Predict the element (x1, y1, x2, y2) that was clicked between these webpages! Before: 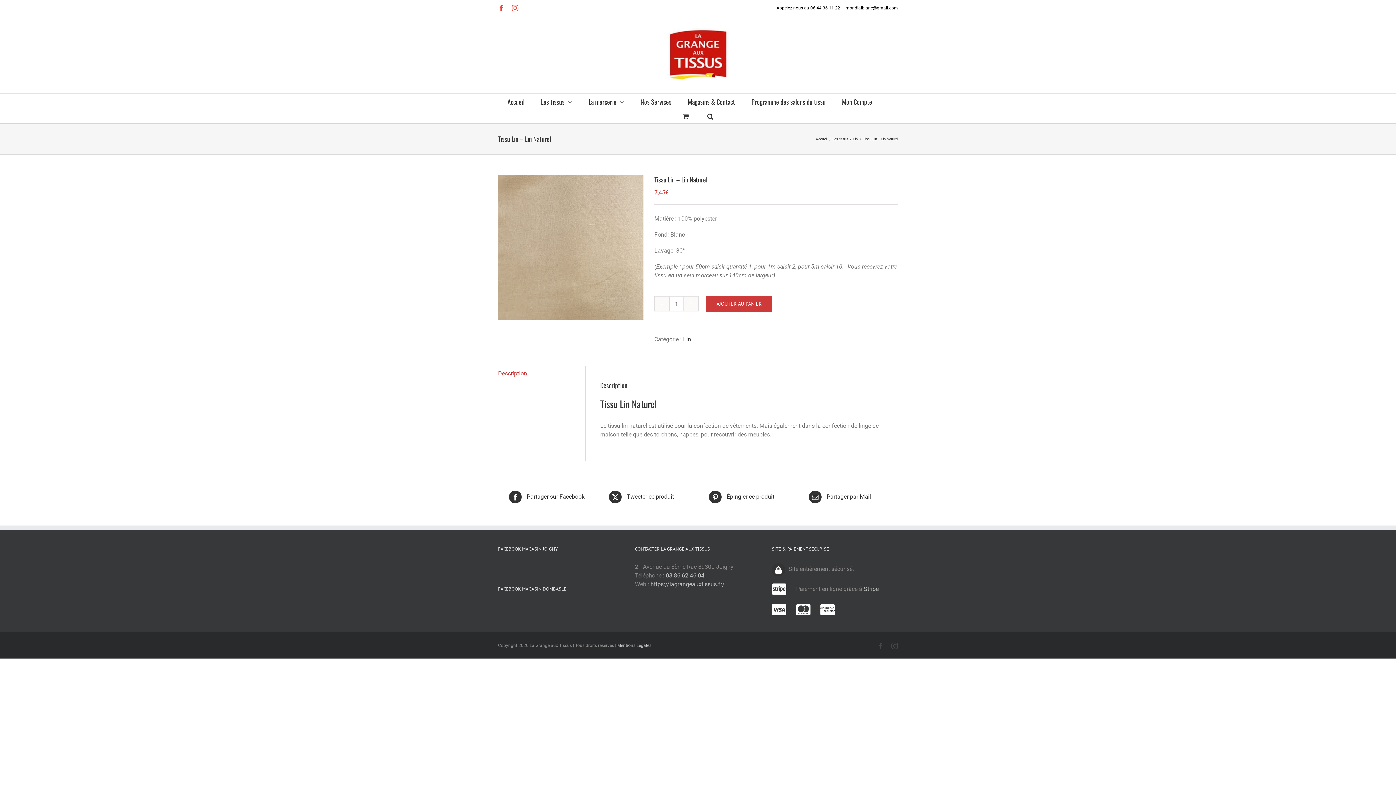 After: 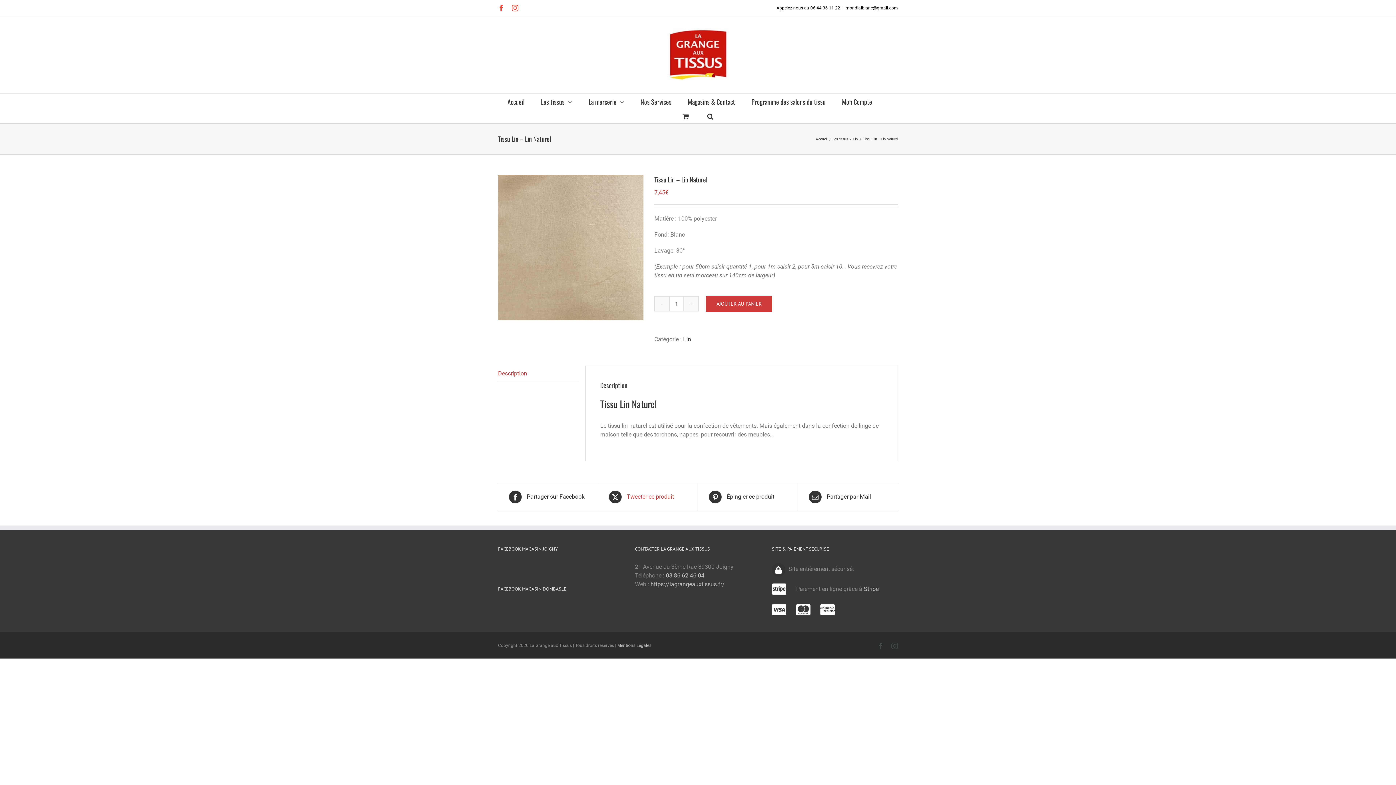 Action: bbox: (609, 490, 686, 503) label:  Tweeter ce produit